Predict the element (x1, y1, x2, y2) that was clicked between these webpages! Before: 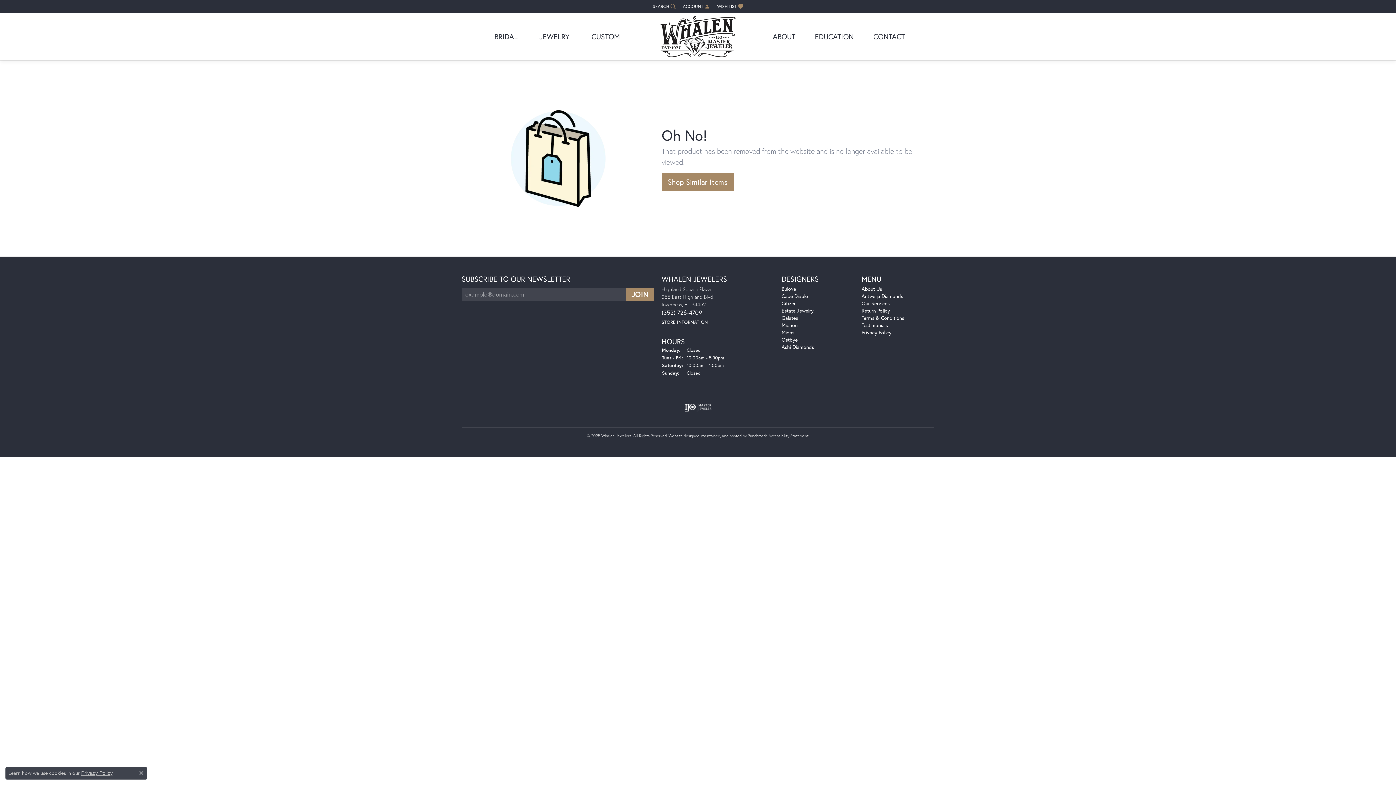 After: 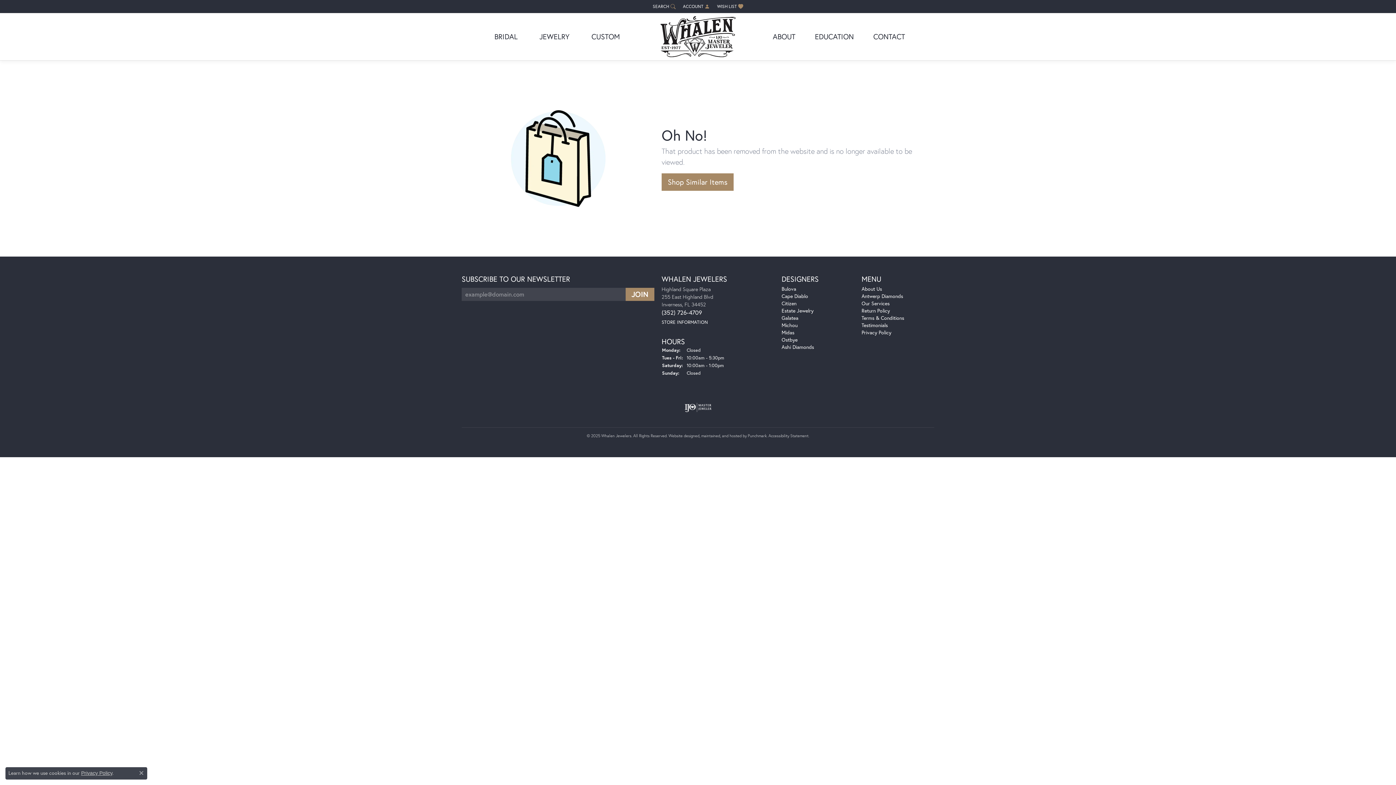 Action: label: ABOUT bbox: (772, 13, 795, 60)